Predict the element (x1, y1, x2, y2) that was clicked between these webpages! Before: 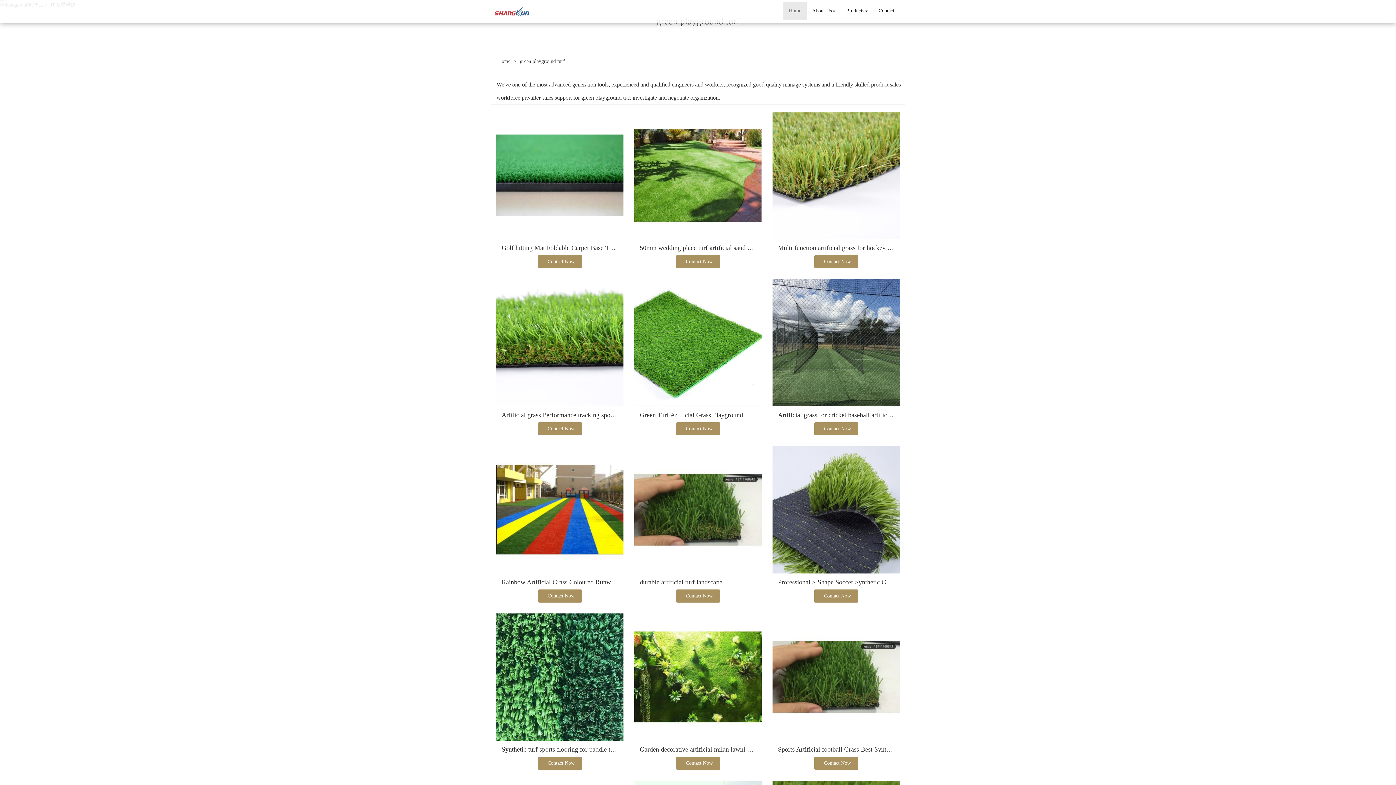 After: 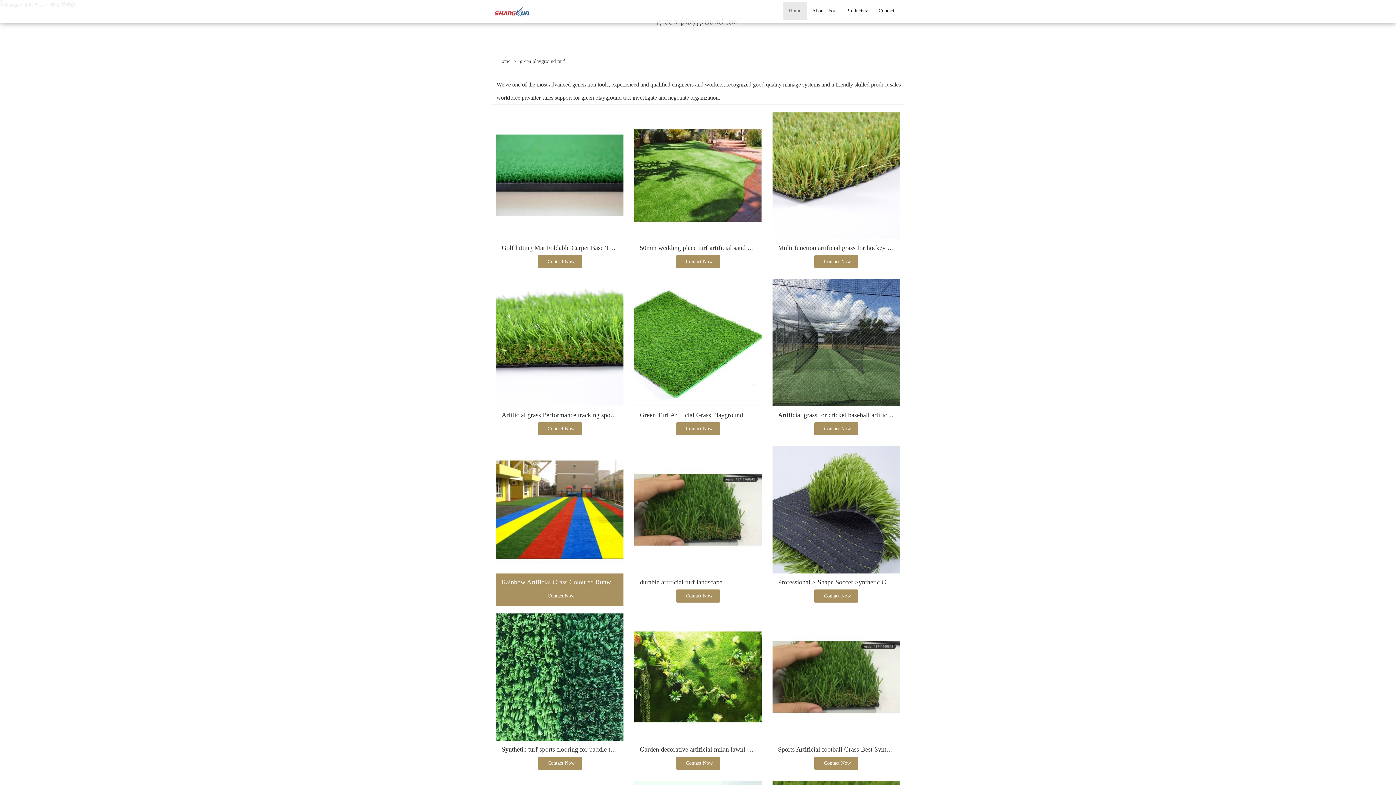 Action: bbox: (496, 446, 623, 573)